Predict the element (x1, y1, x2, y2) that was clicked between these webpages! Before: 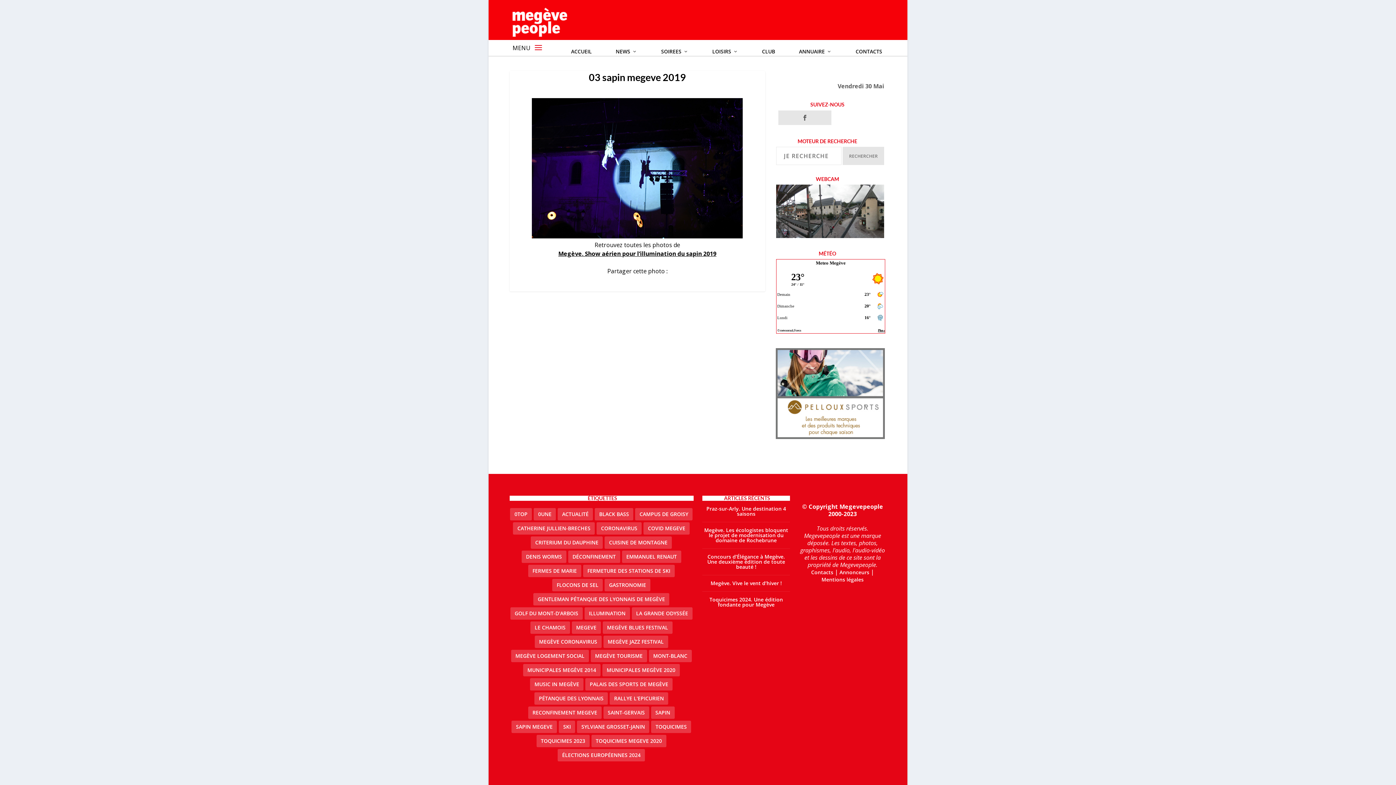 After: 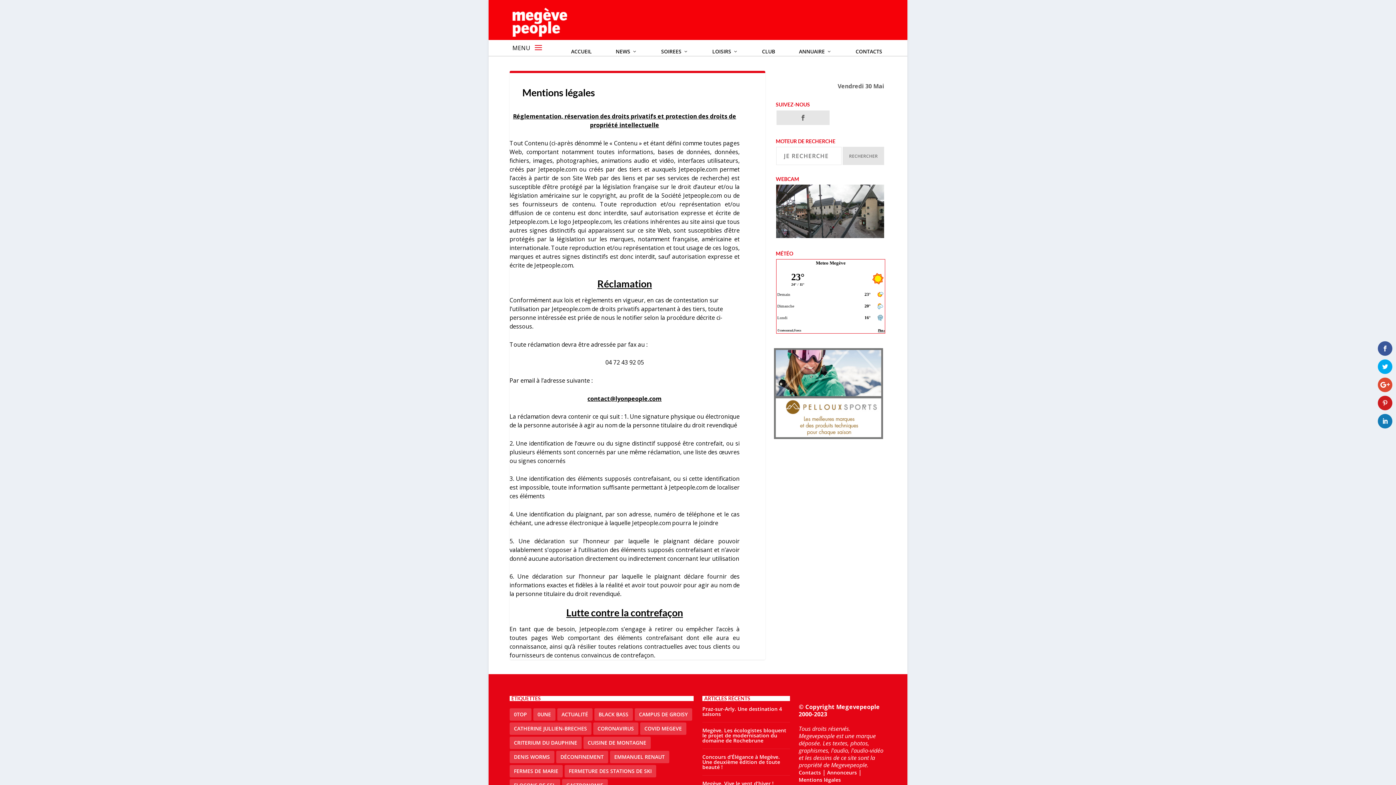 Action: bbox: (821, 576, 863, 583) label: Mentions légales